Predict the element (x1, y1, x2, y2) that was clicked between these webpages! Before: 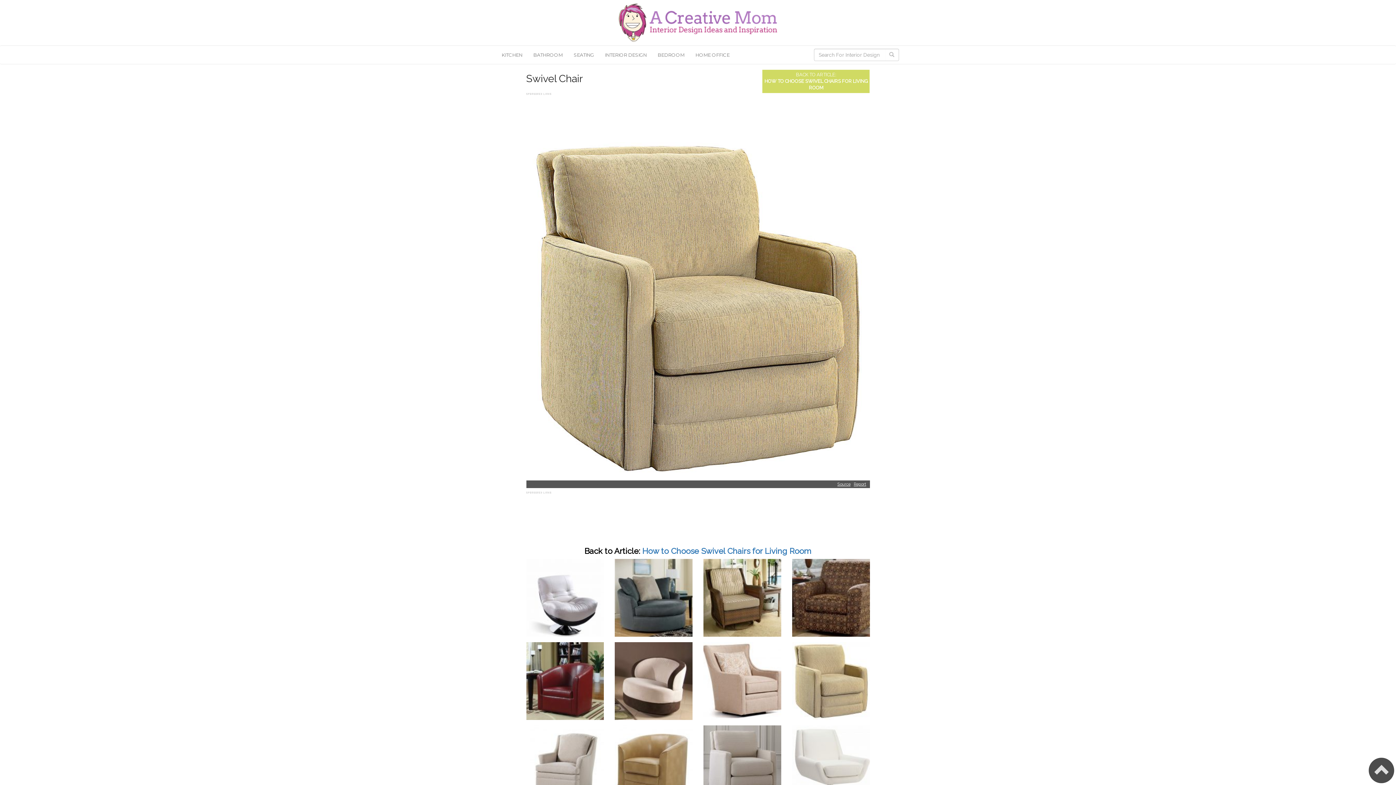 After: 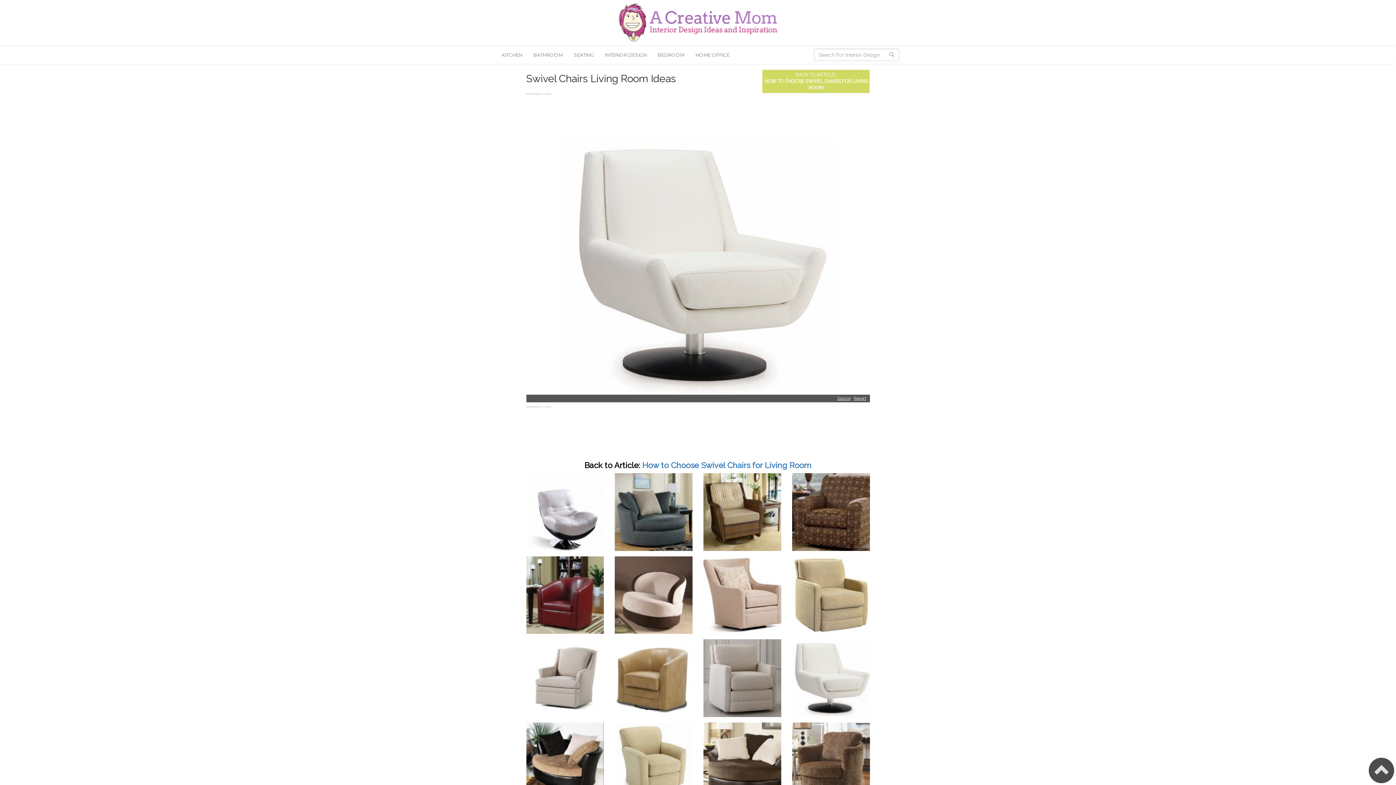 Action: bbox: (792, 725, 870, 803)